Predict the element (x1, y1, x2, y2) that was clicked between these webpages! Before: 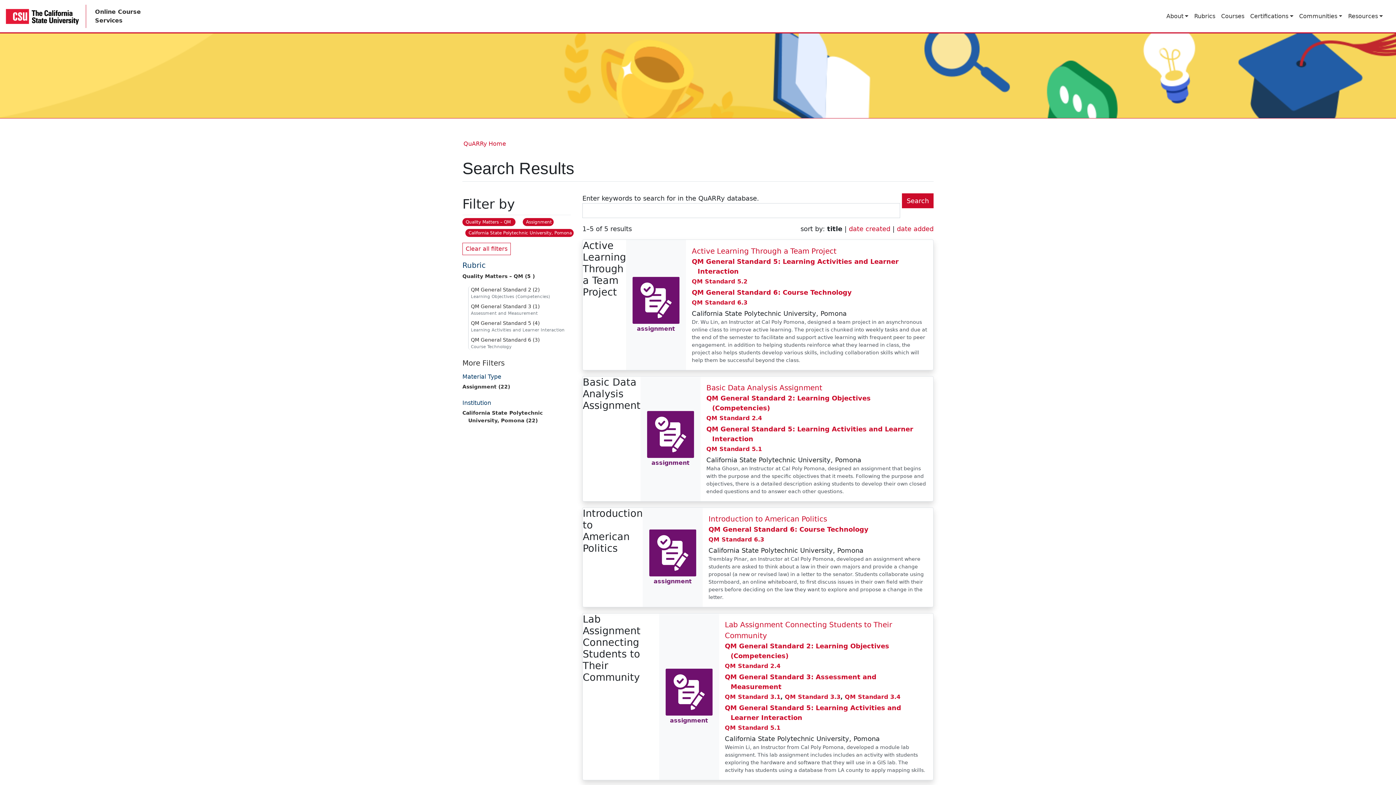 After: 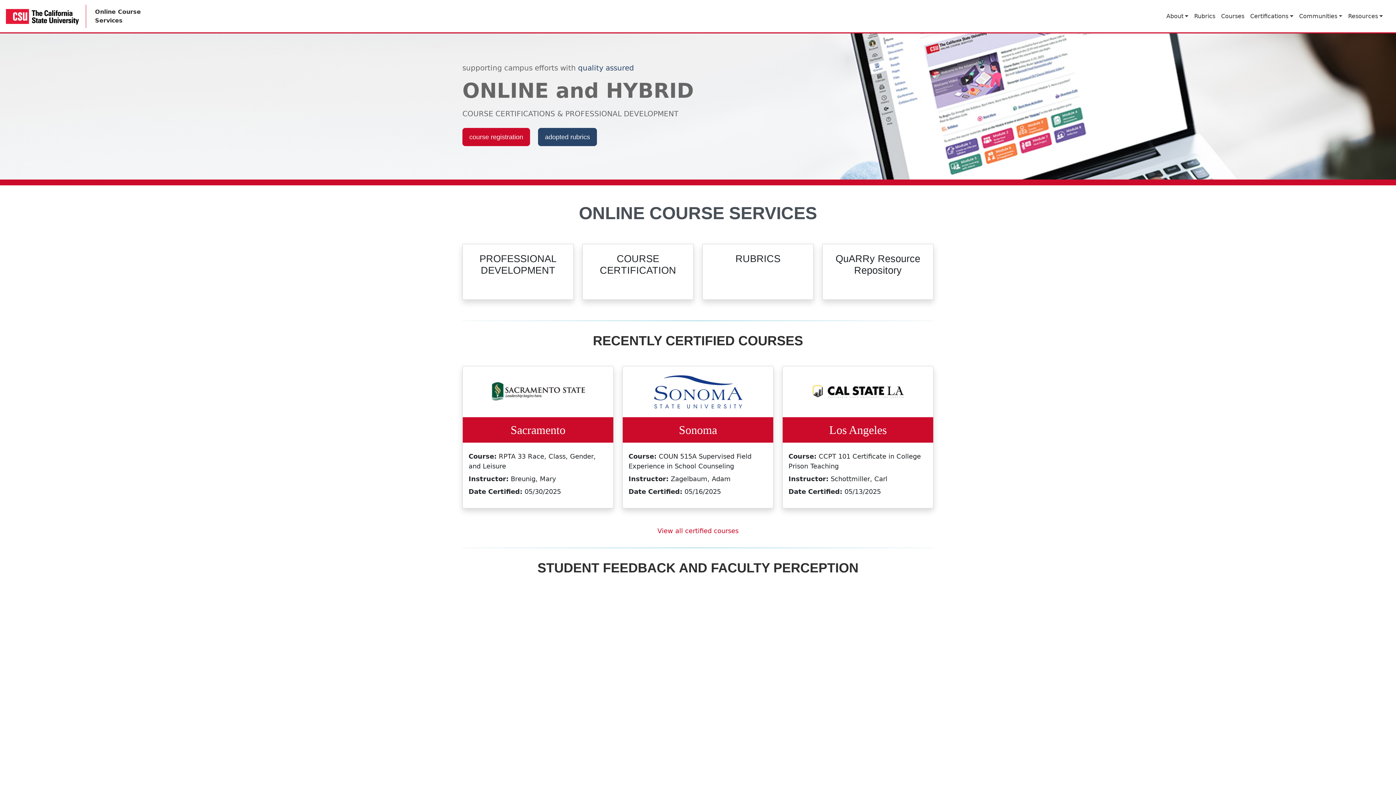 Action: bbox: (92, 4, 143, 27) label: Online Course
Services